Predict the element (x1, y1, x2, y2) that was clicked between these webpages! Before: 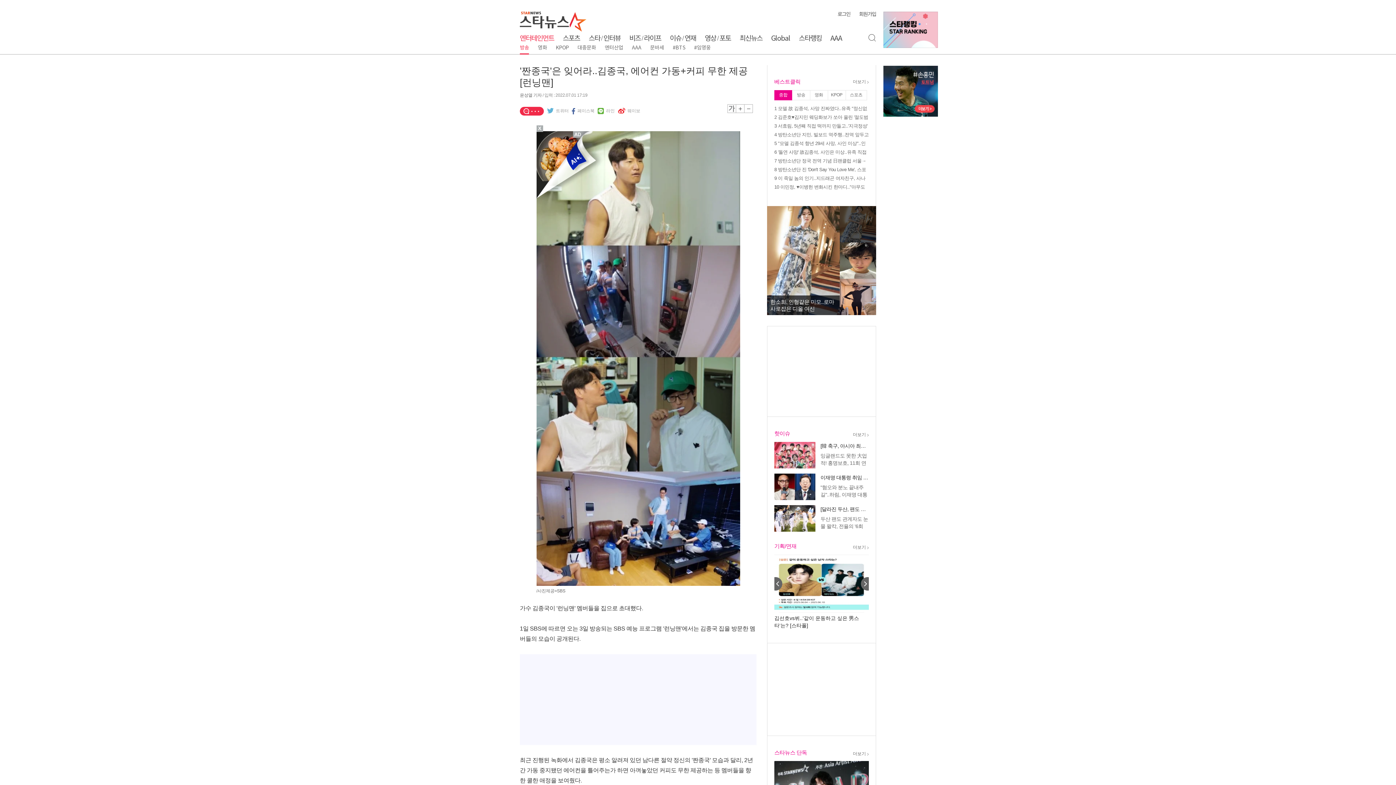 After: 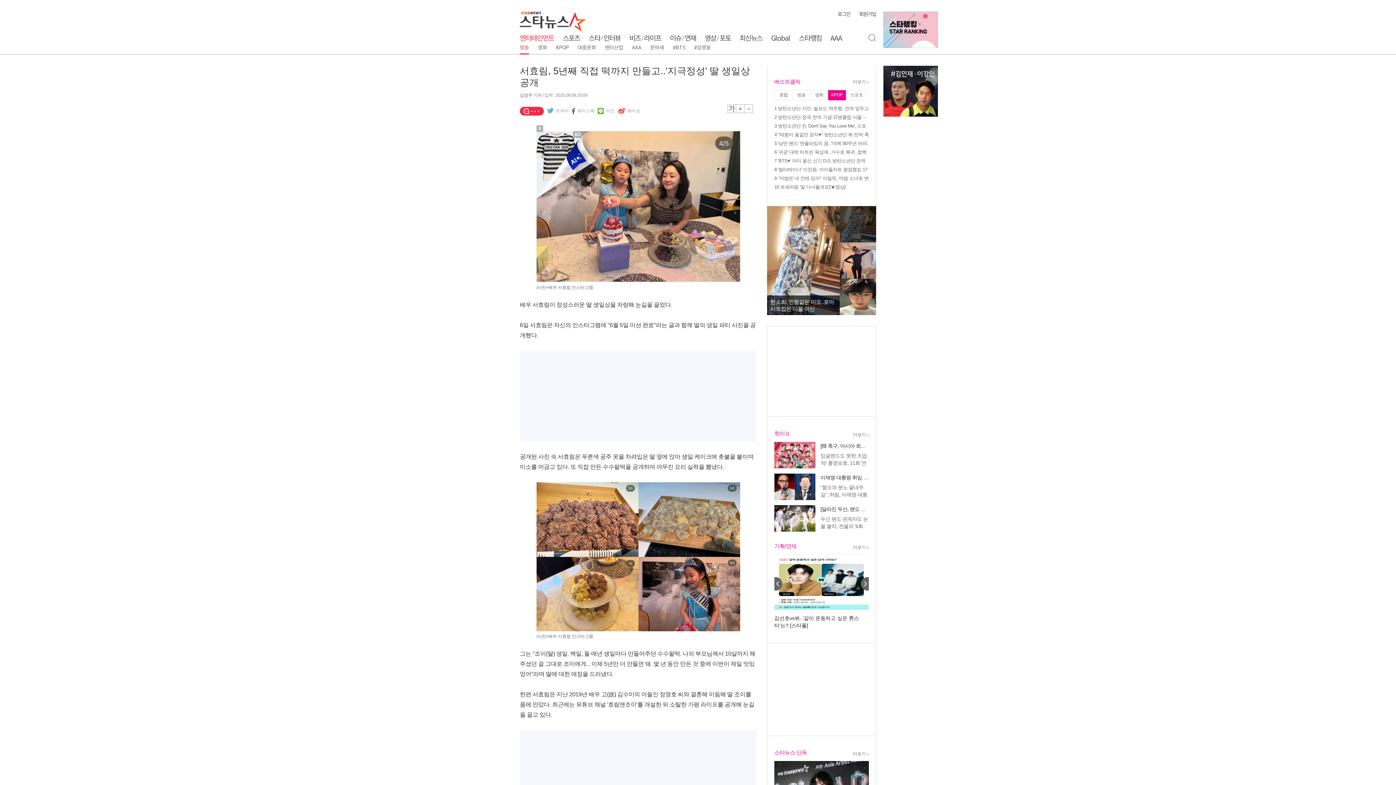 Action: bbox: (774, 122, 869, 129) label: 3 서효림, 5년째 직접 떡까지 만들고..'지극정성' 딸 생일상 공개